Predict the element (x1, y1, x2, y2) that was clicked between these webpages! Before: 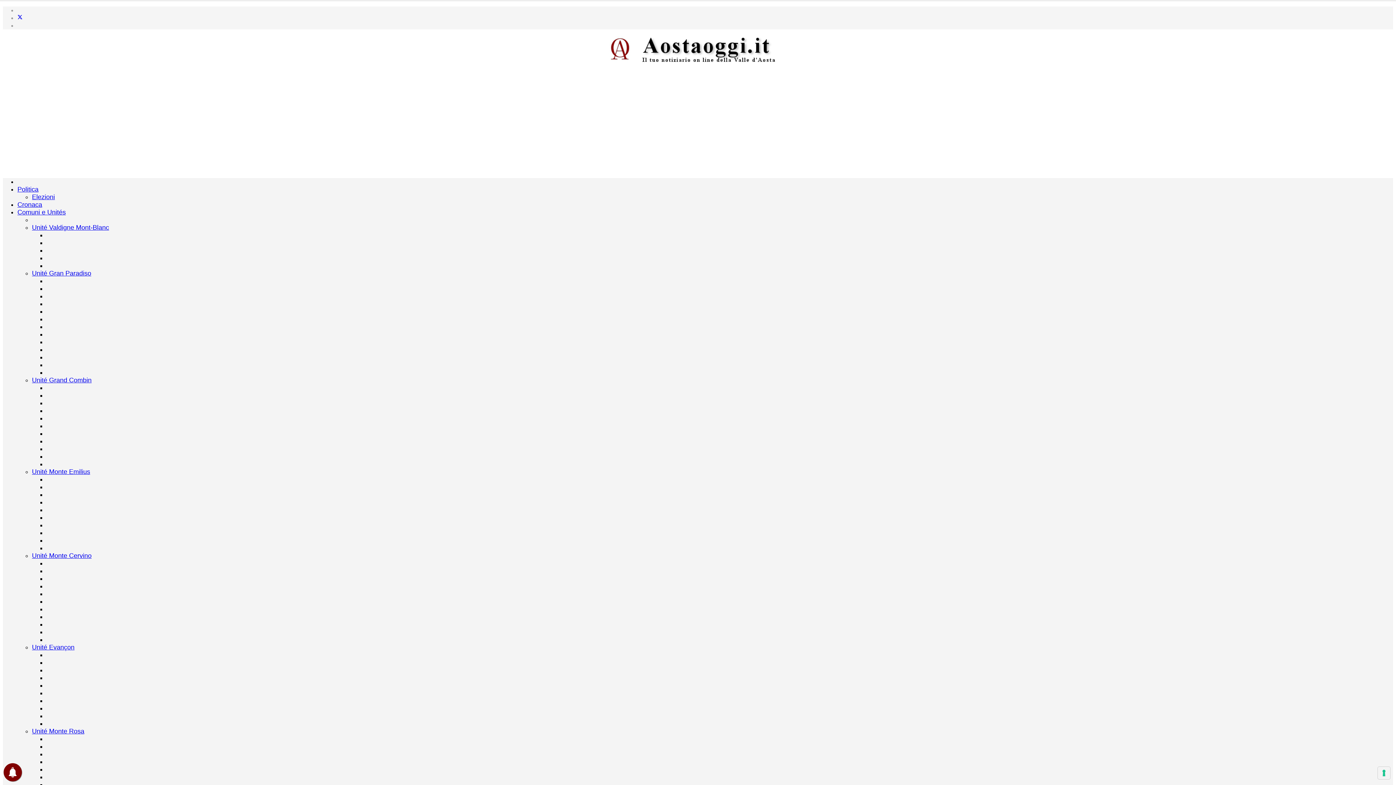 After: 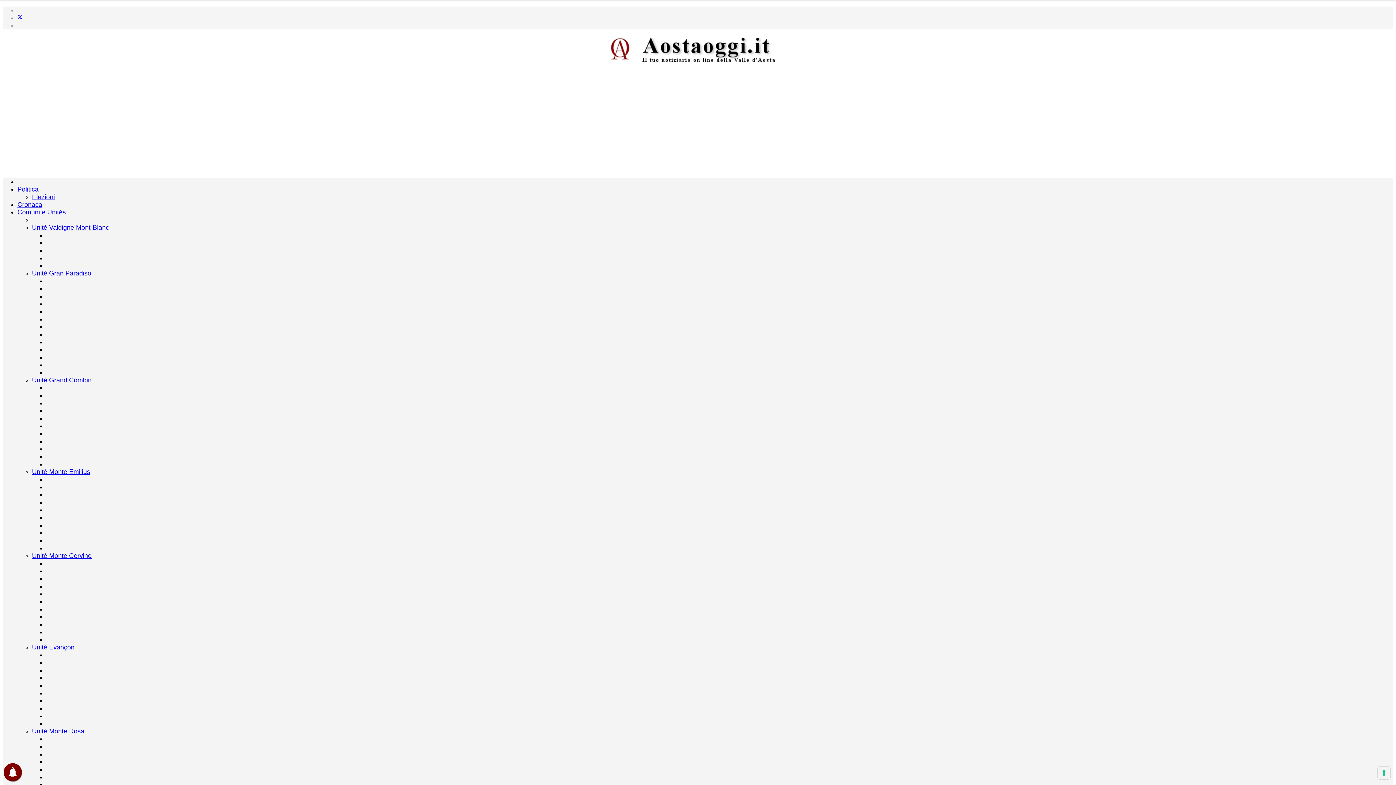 Action: bbox: (17, 208, 65, 216) label: Comuni e Unités